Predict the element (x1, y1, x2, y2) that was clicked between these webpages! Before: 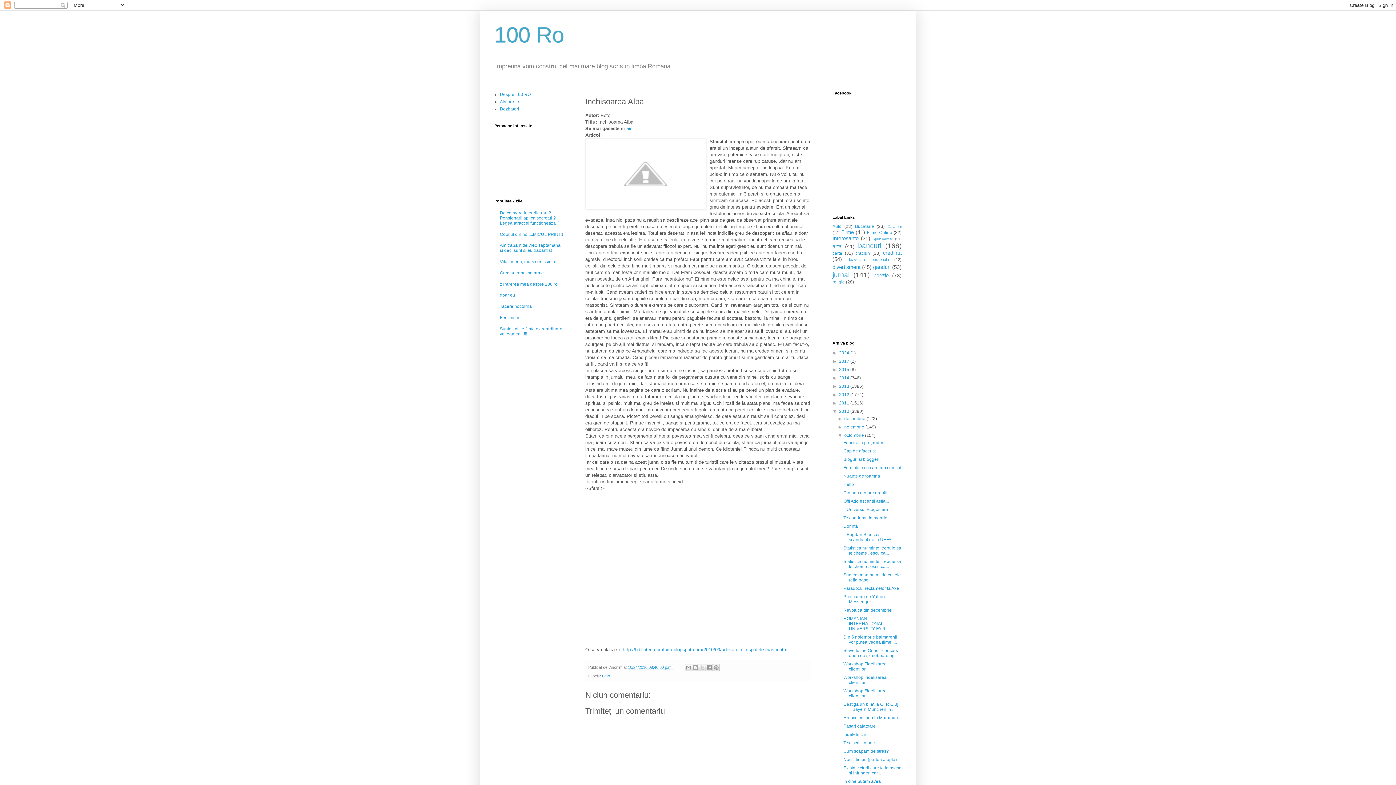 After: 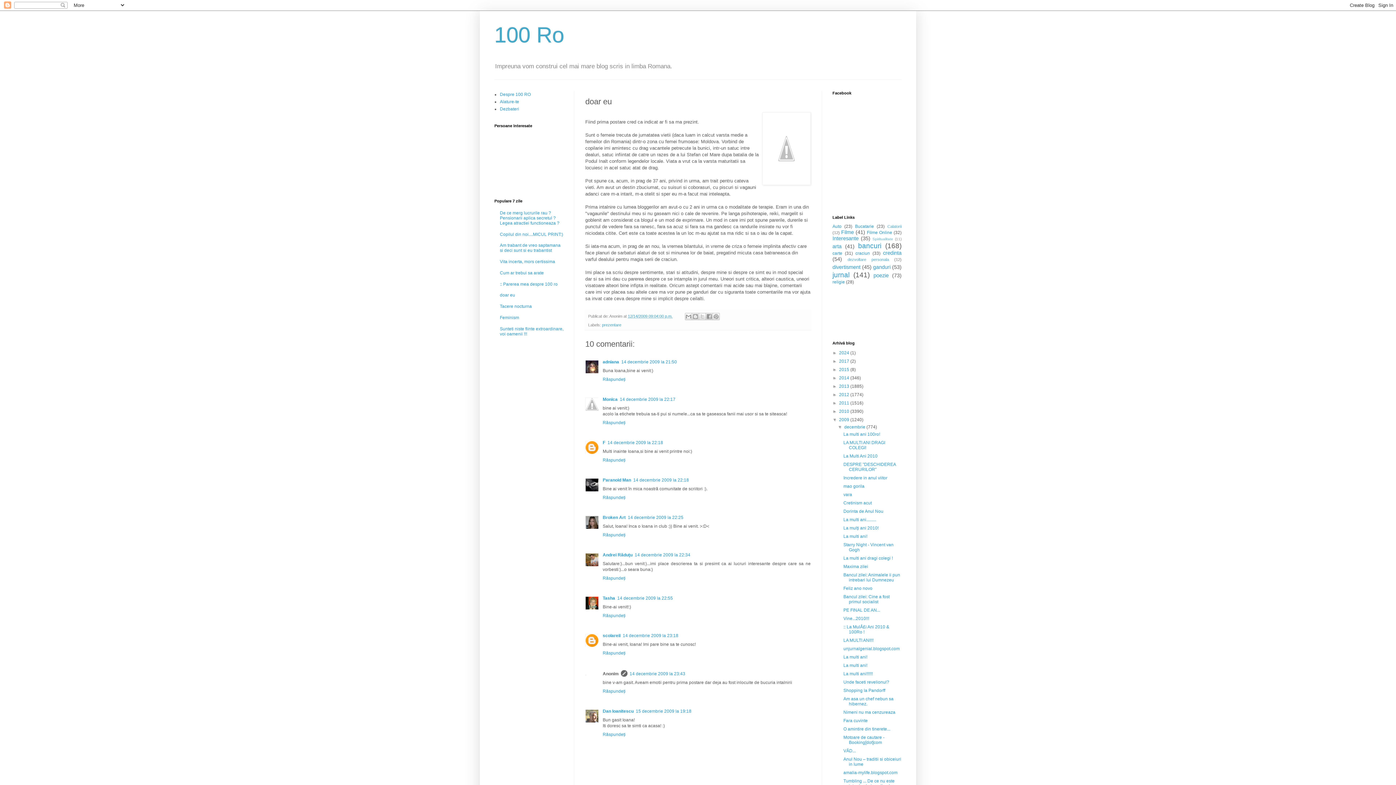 Action: bbox: (500, 292, 515, 297) label: doar eu